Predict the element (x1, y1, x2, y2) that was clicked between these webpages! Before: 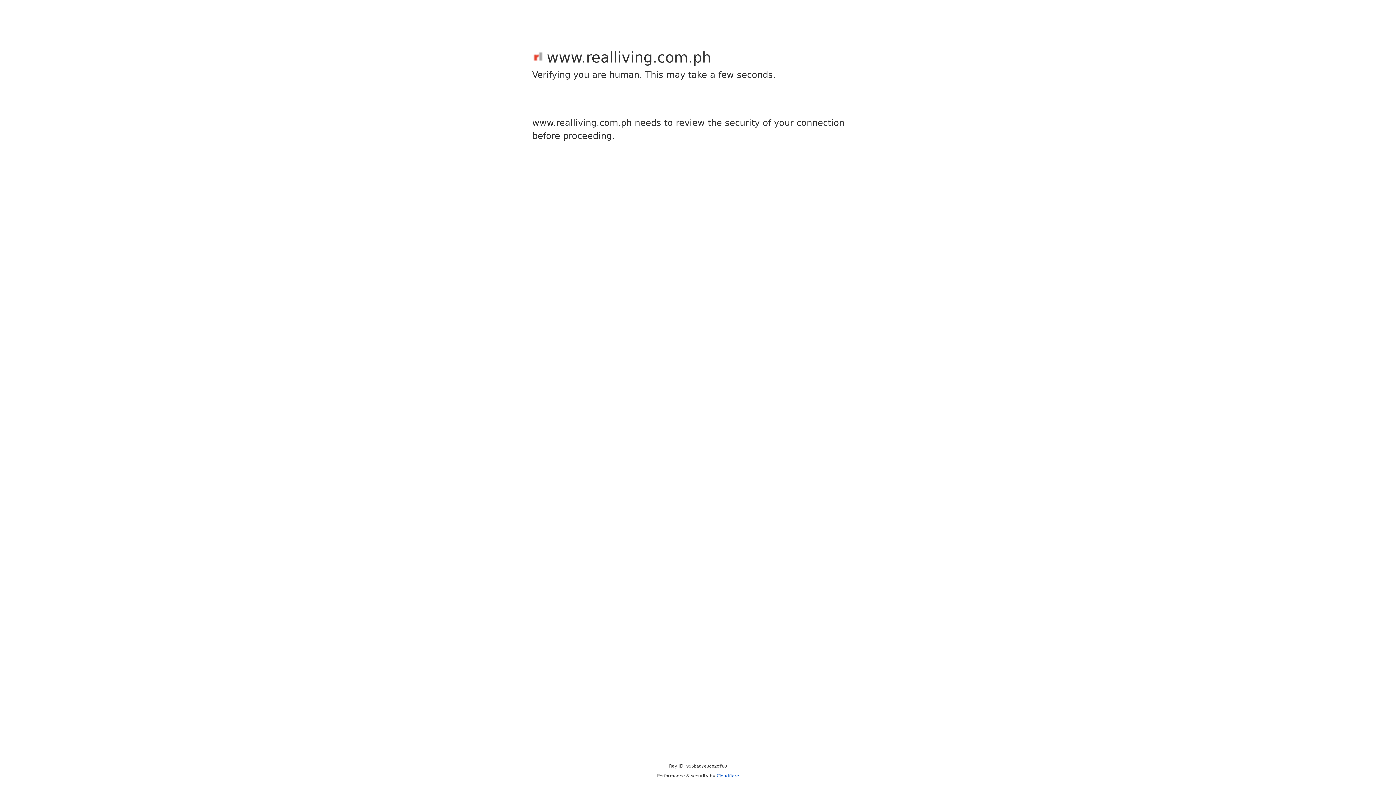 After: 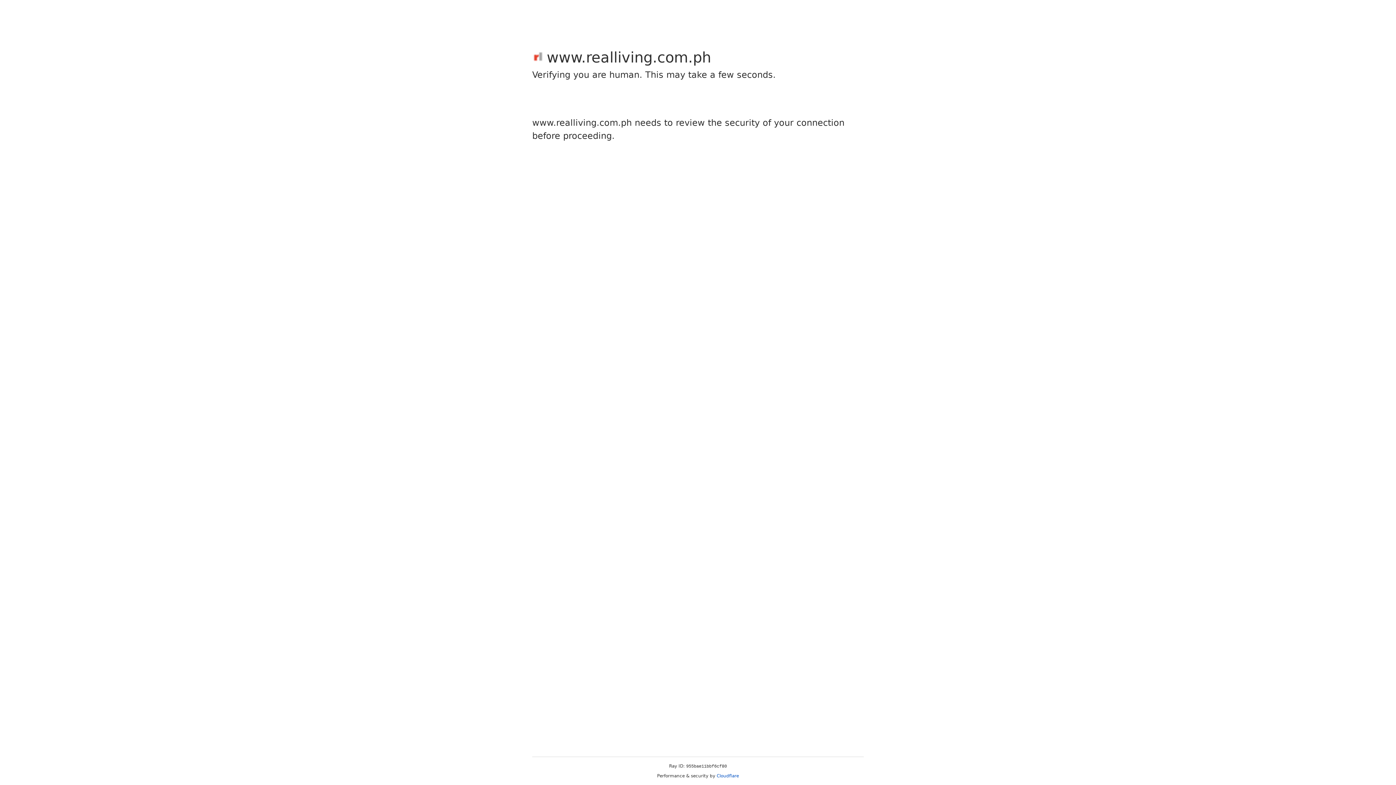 Action: bbox: (716, 773, 739, 778) label: Cloudflare